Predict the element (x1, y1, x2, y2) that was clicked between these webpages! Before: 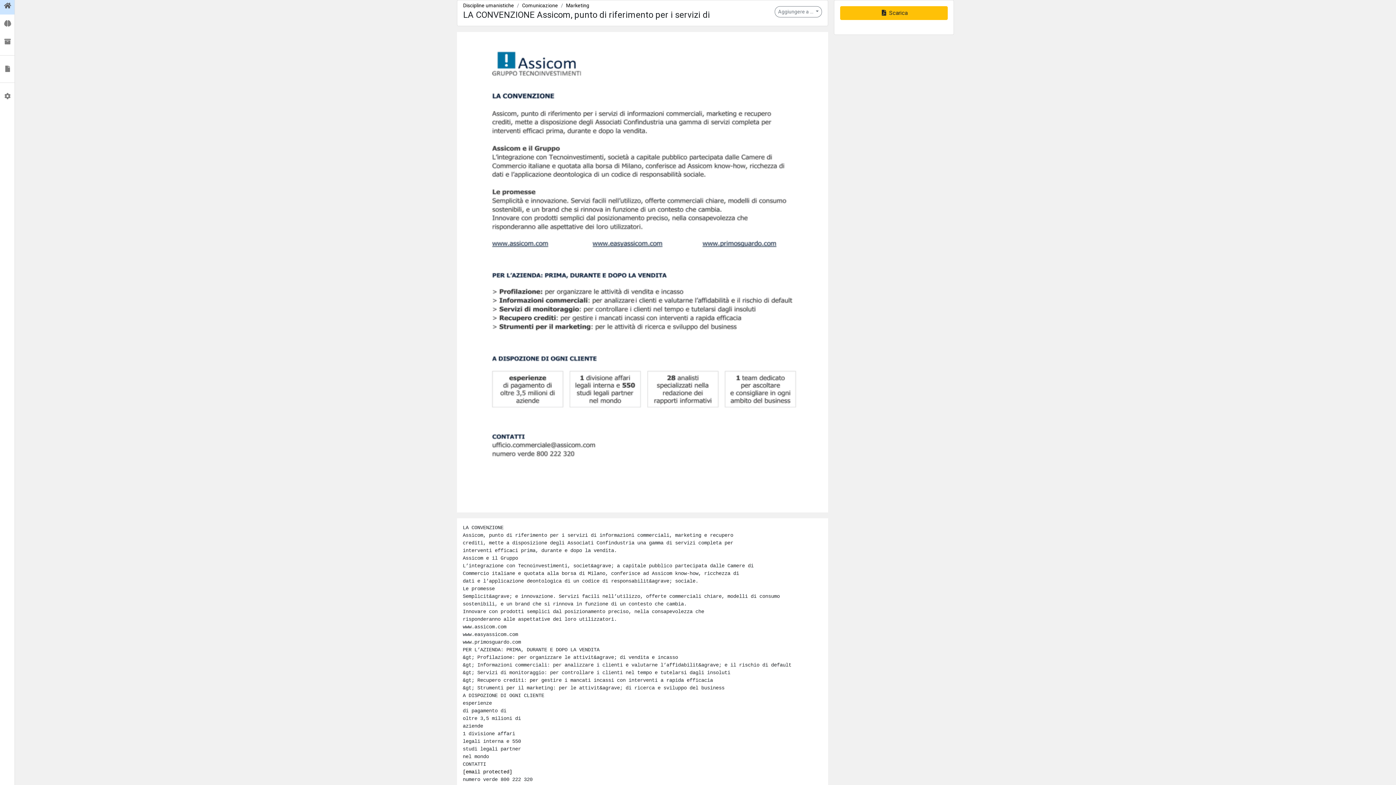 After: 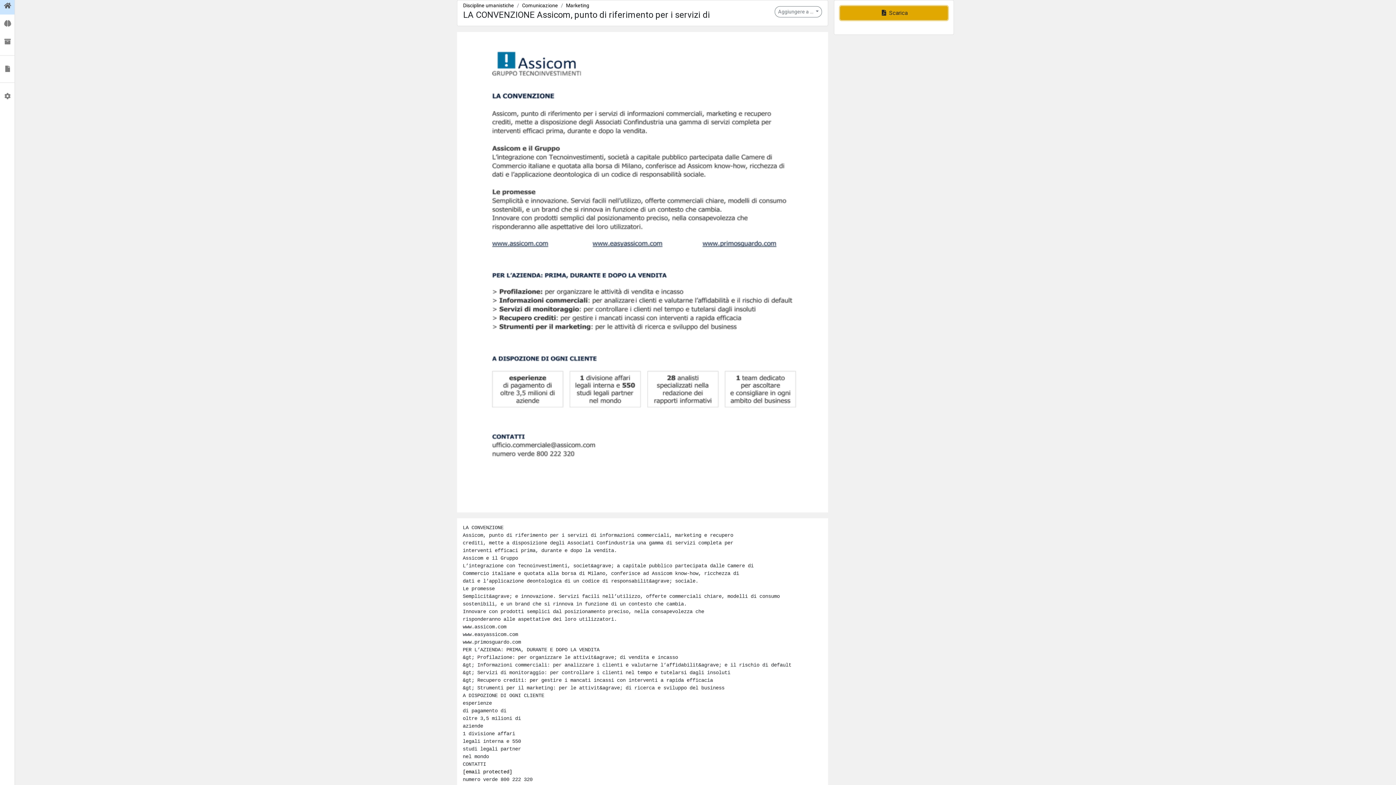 Action: label:  Scarica bbox: (840, 6, 948, 20)